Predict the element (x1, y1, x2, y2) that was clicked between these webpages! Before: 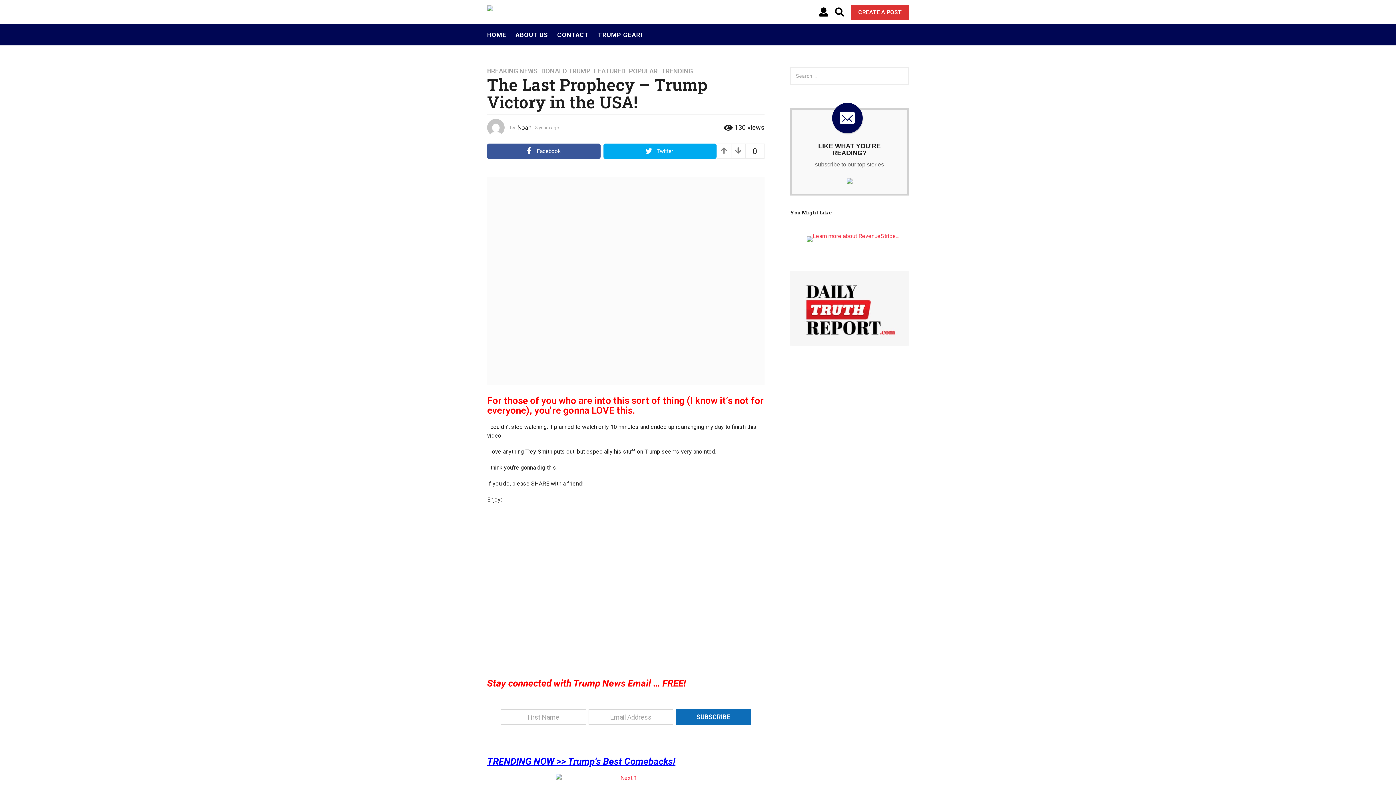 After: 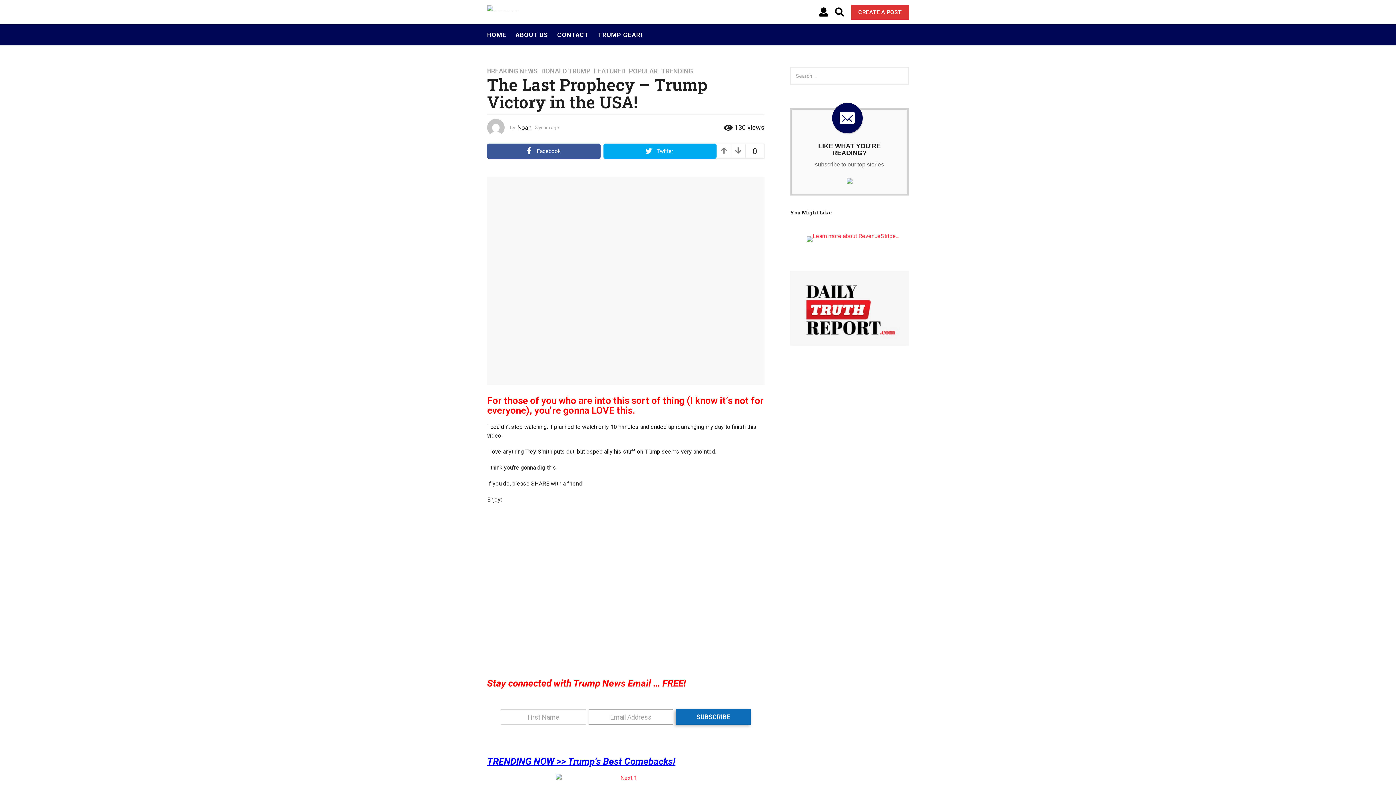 Action: label: SUBSCRIBE bbox: (676, 709, 750, 725)